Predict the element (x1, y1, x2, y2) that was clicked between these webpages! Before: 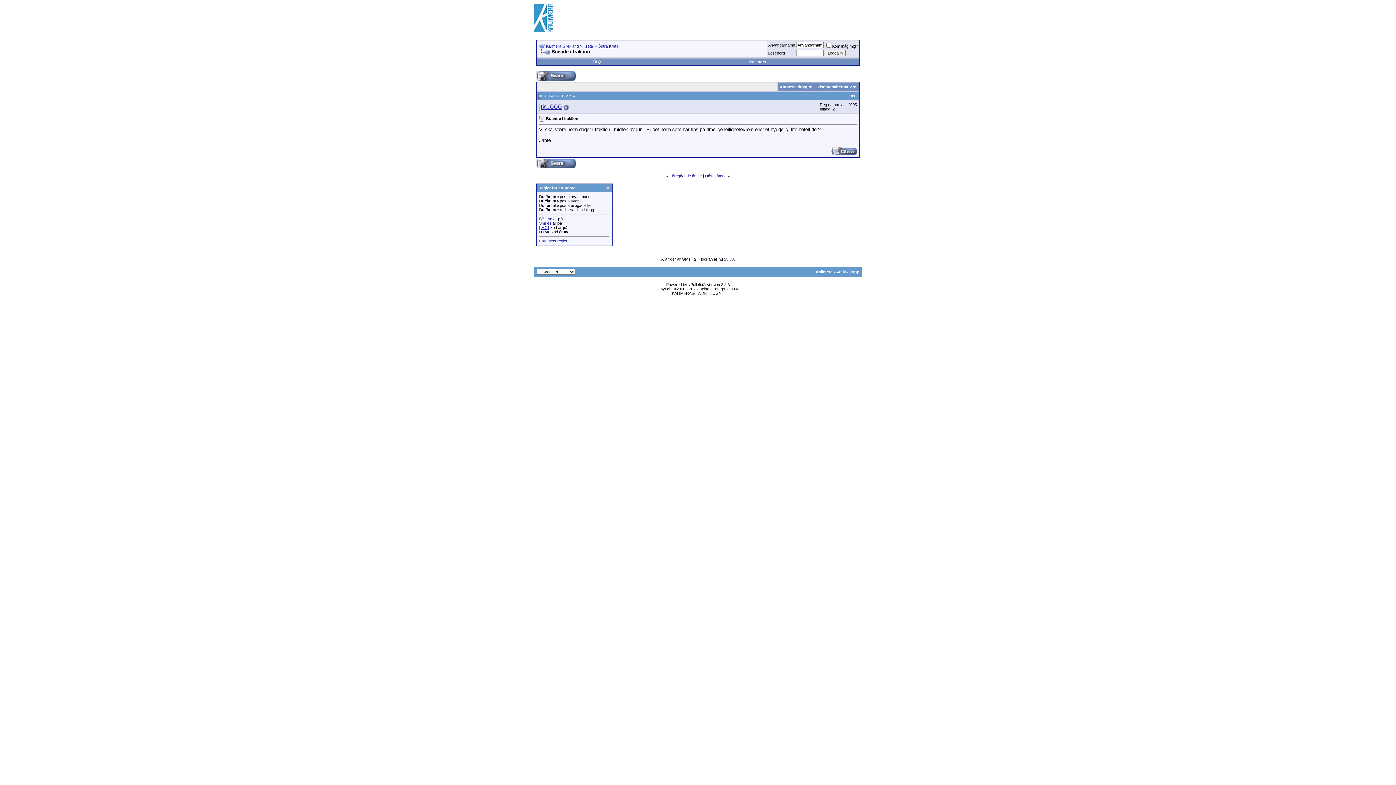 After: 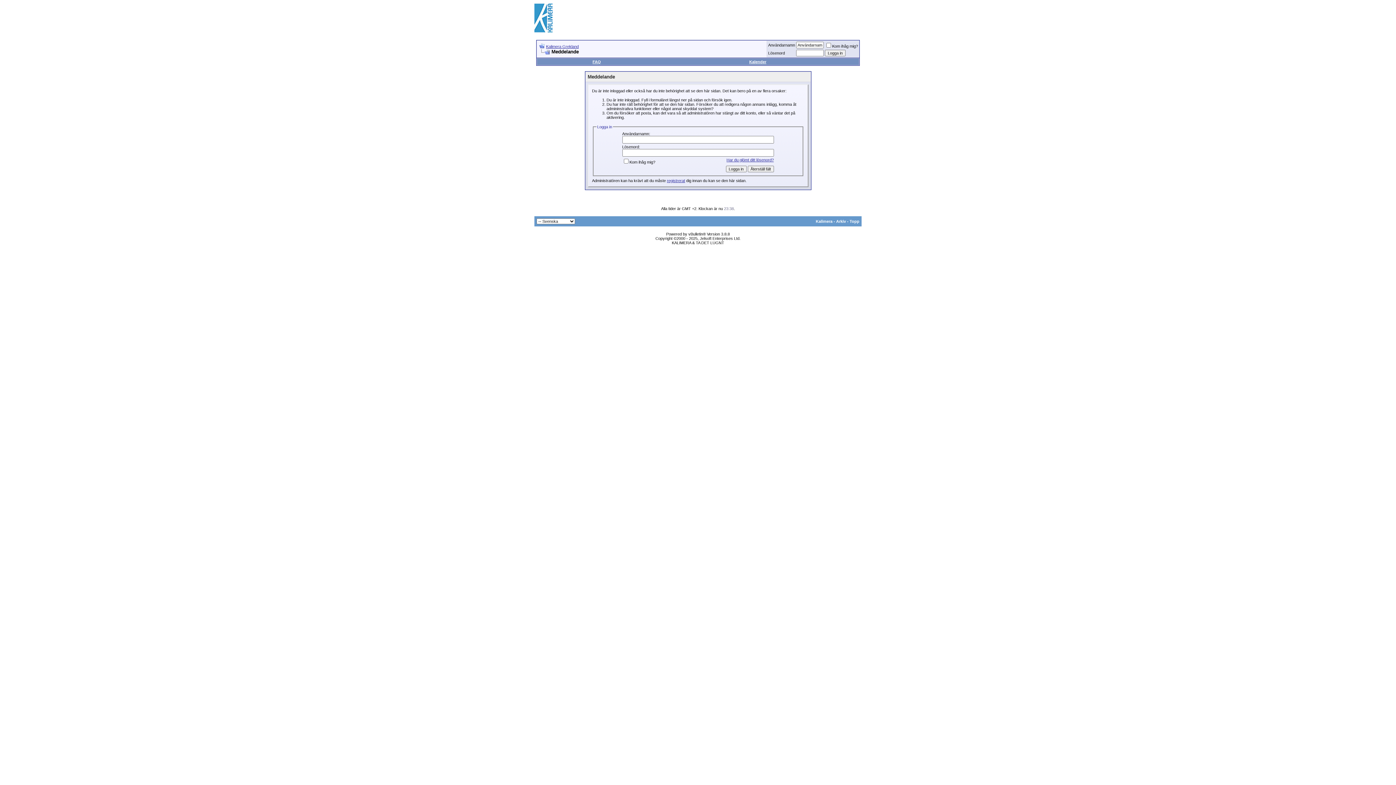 Action: bbox: (536, 77, 576, 81)